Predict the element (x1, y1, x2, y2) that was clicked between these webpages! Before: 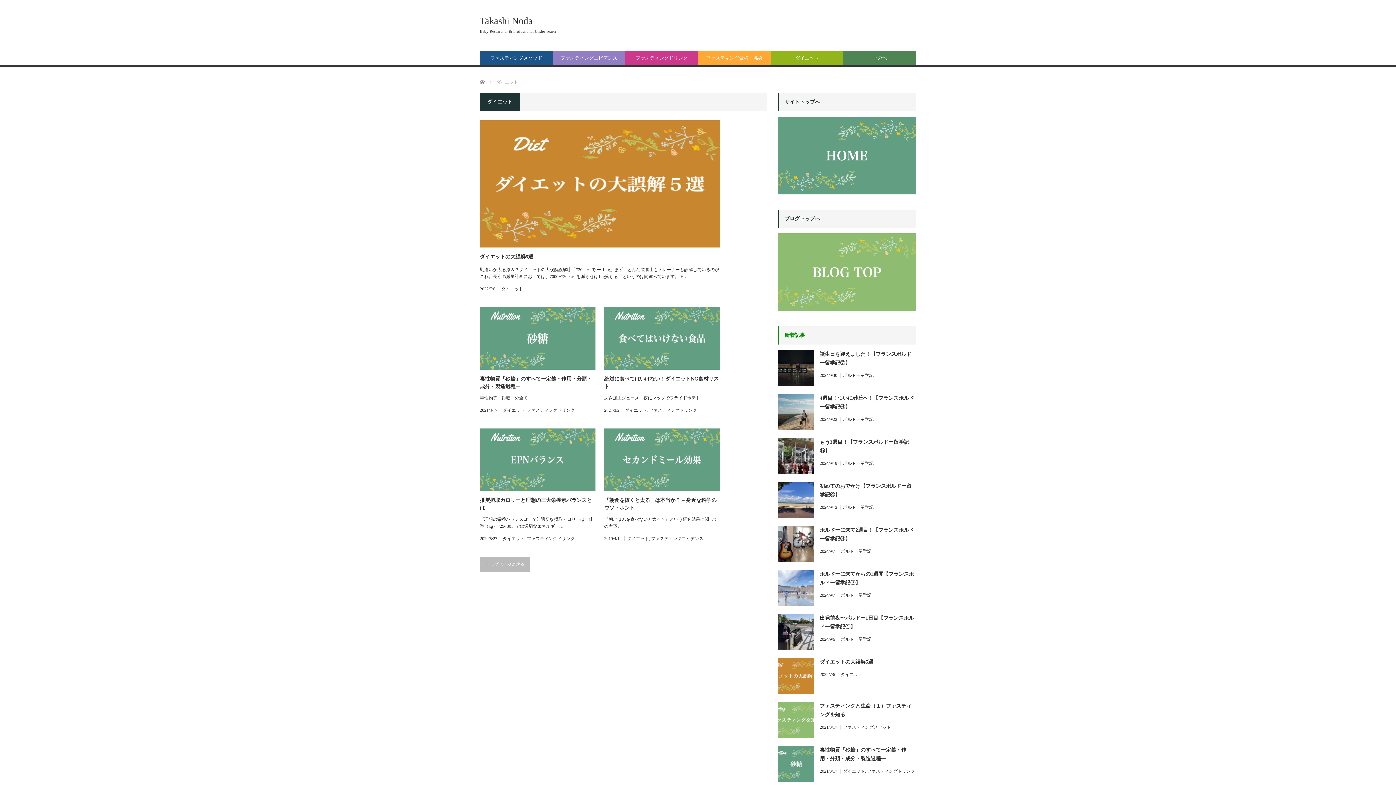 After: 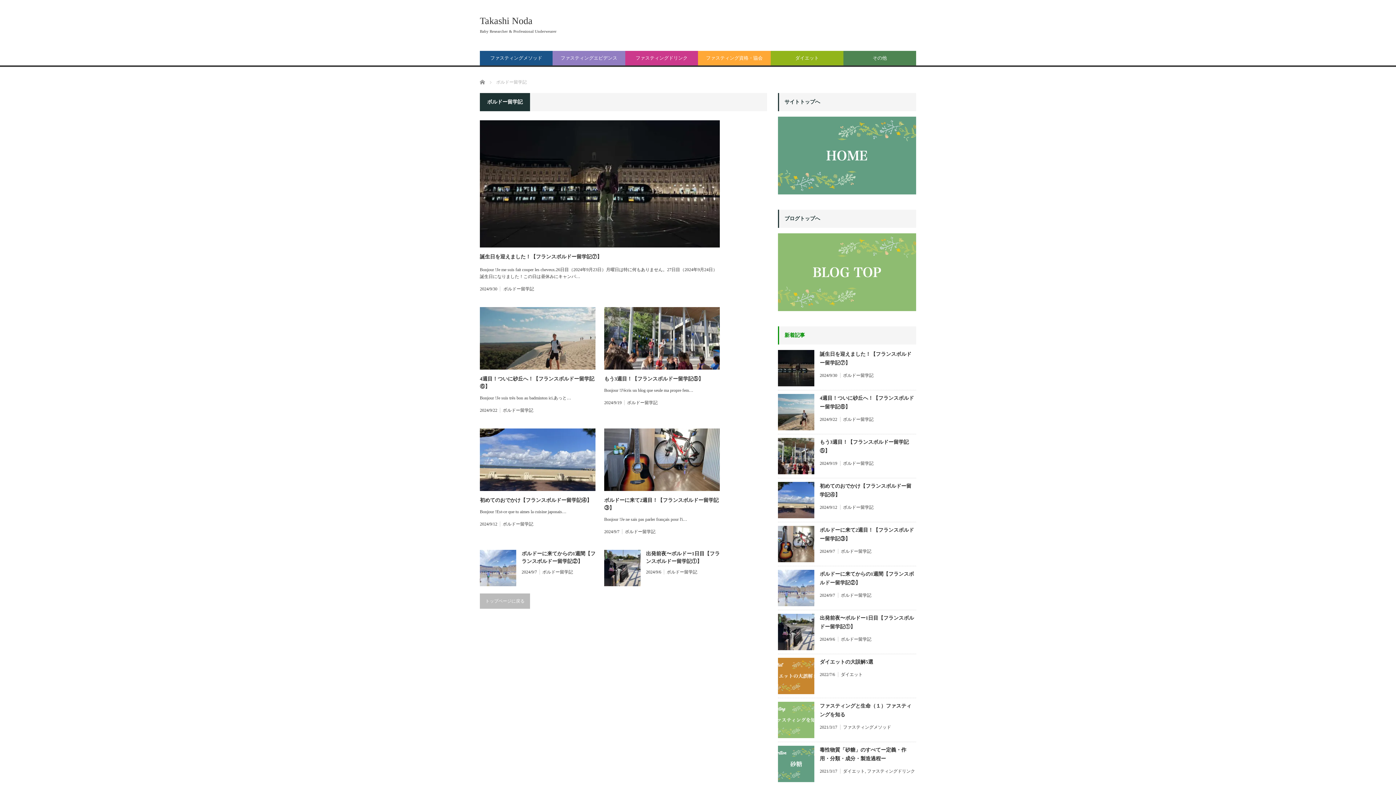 Action: bbox: (843, 504, 873, 510) label: ボルドー留学記